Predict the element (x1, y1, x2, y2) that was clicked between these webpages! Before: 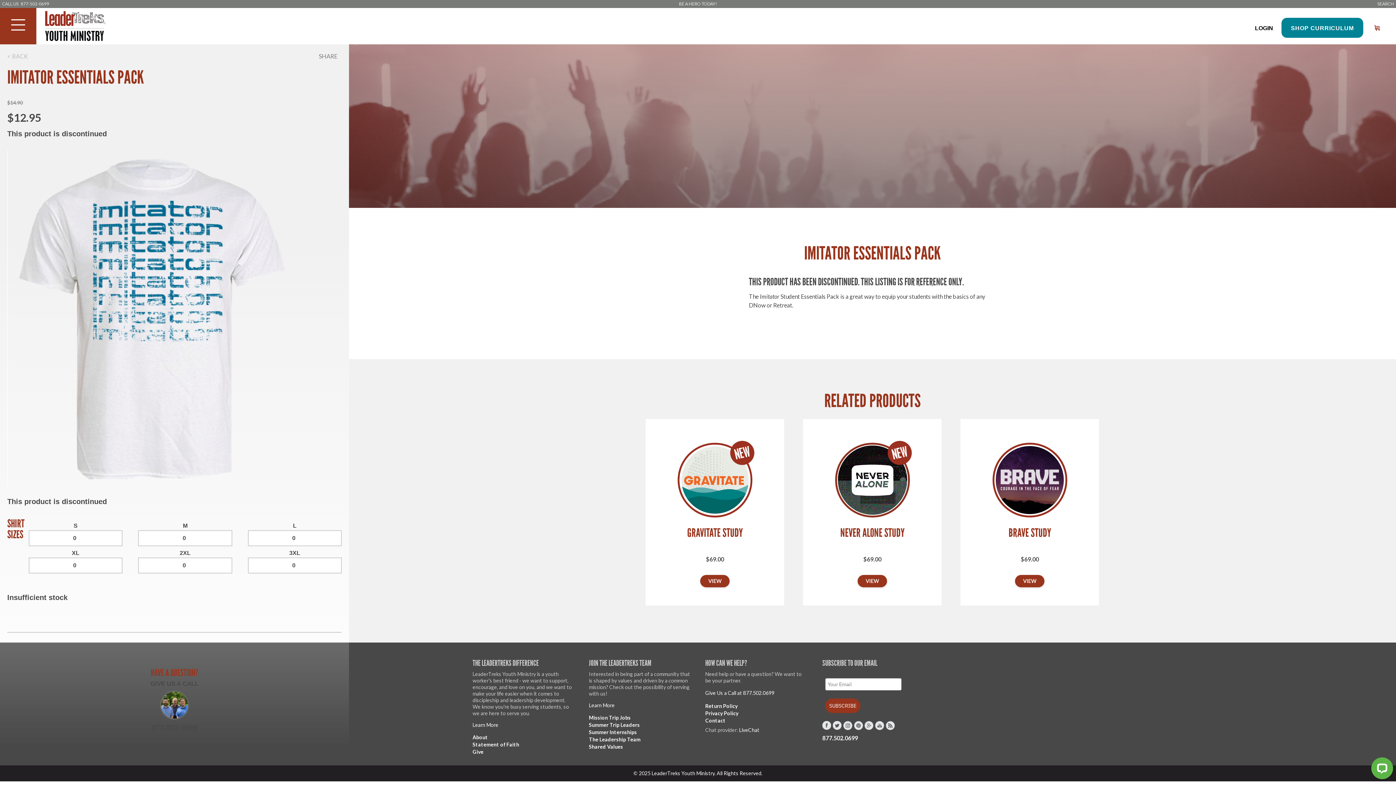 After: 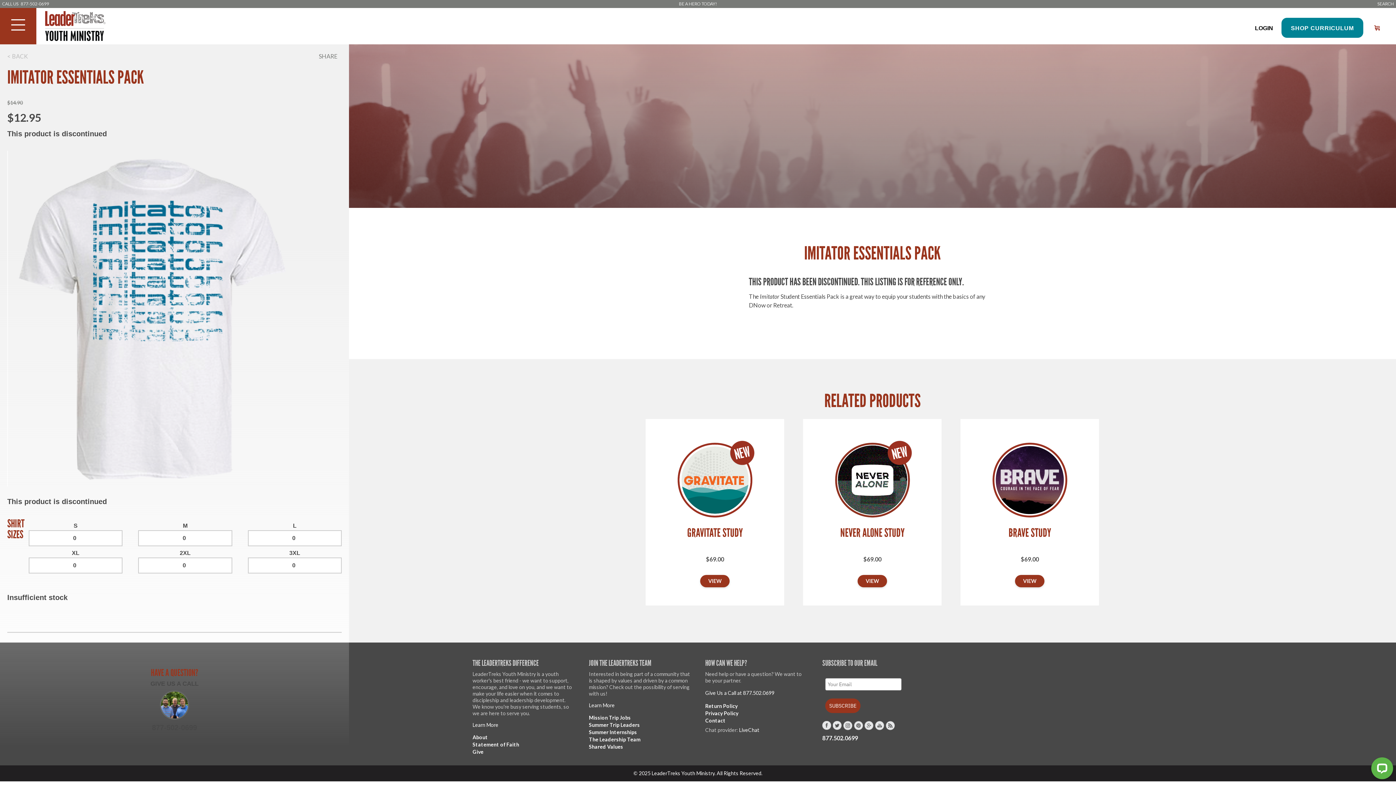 Action: bbox: (705, 690, 774, 696) label: Give Us a Call at 877.502.0699